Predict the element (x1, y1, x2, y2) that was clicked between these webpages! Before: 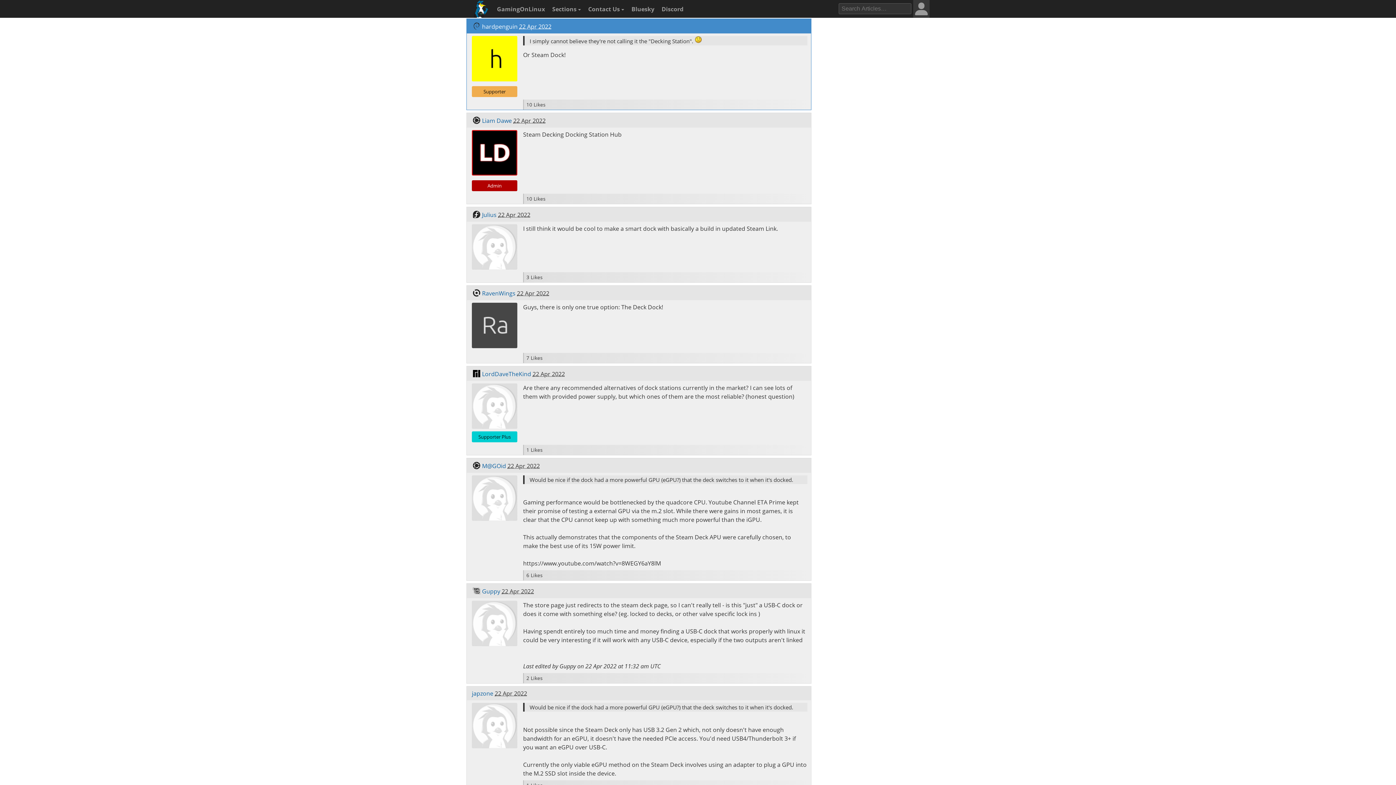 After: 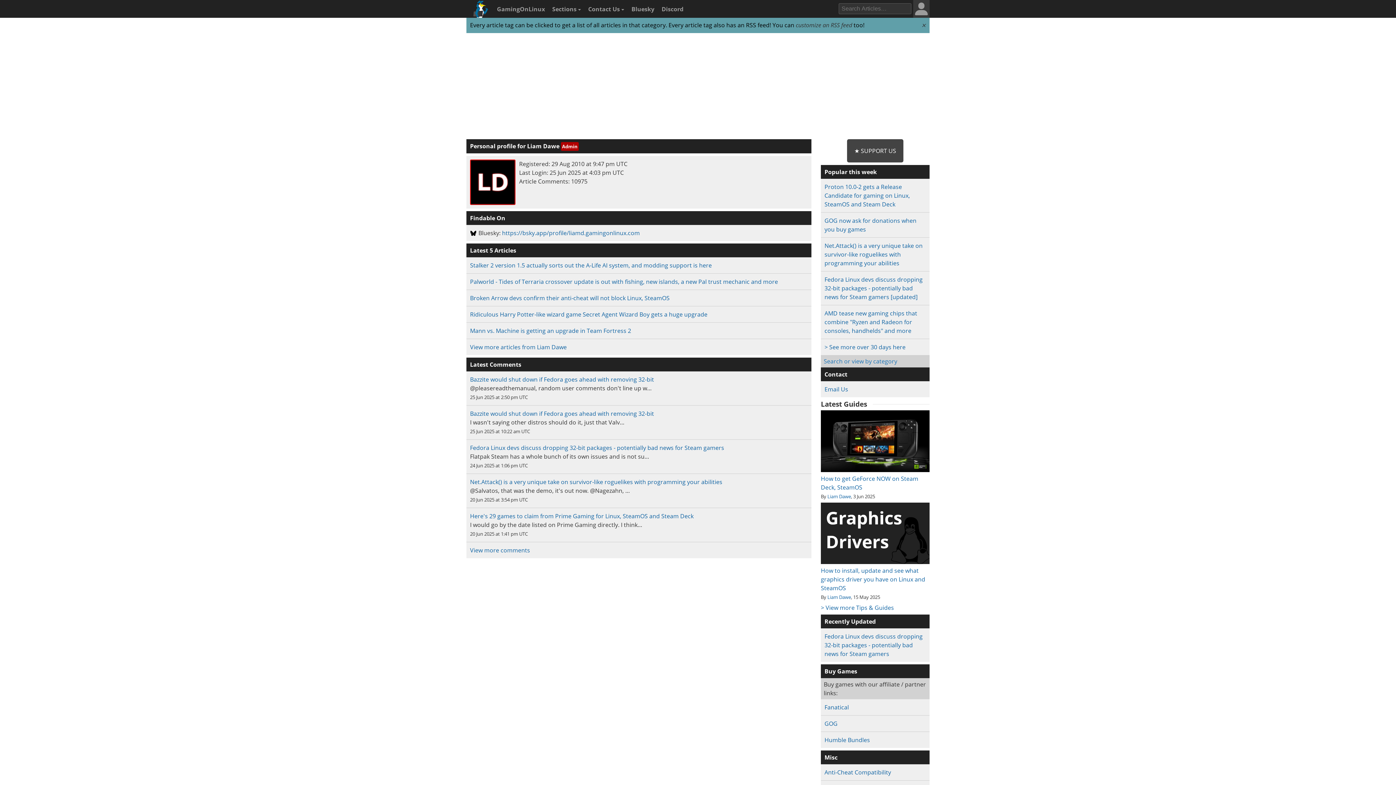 Action: label: Liam Dawe bbox: (482, 116, 512, 124)